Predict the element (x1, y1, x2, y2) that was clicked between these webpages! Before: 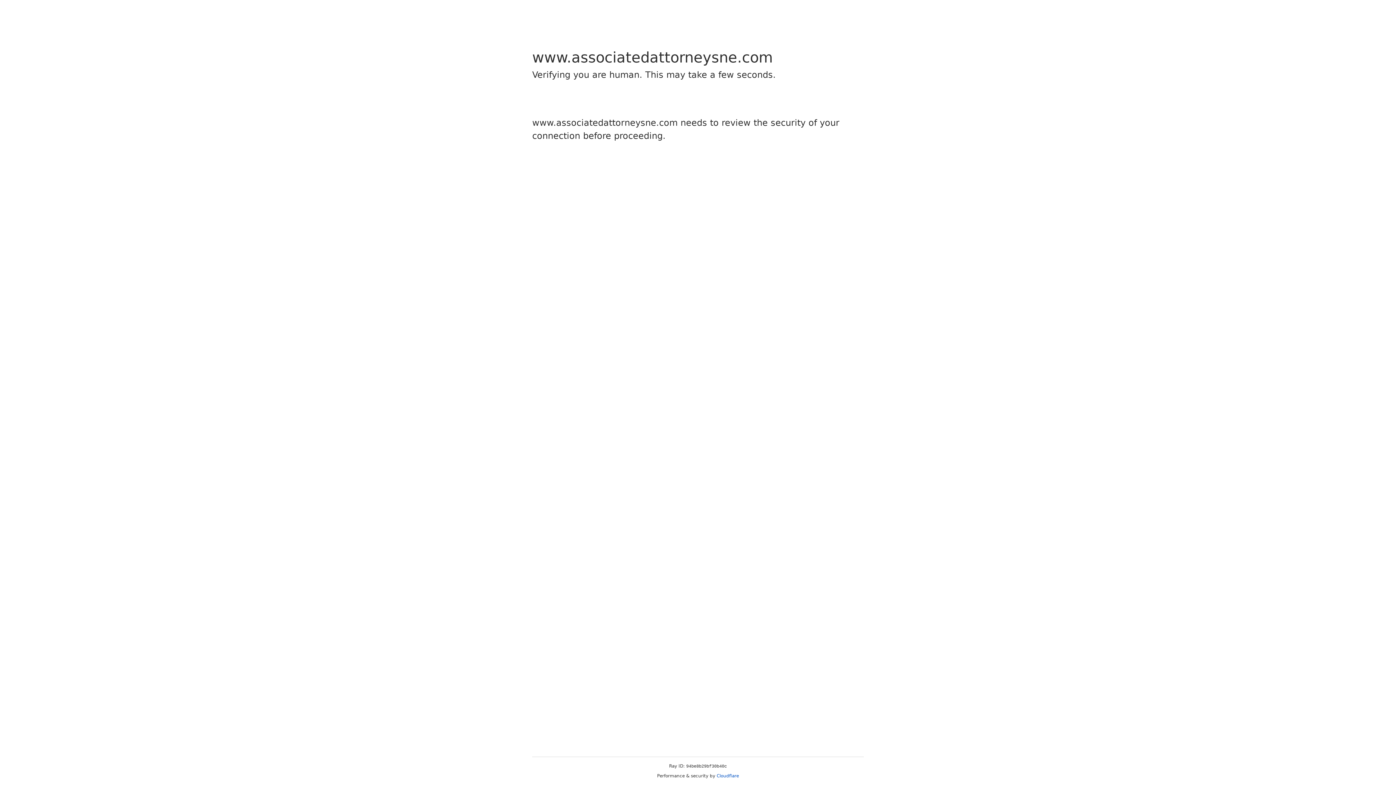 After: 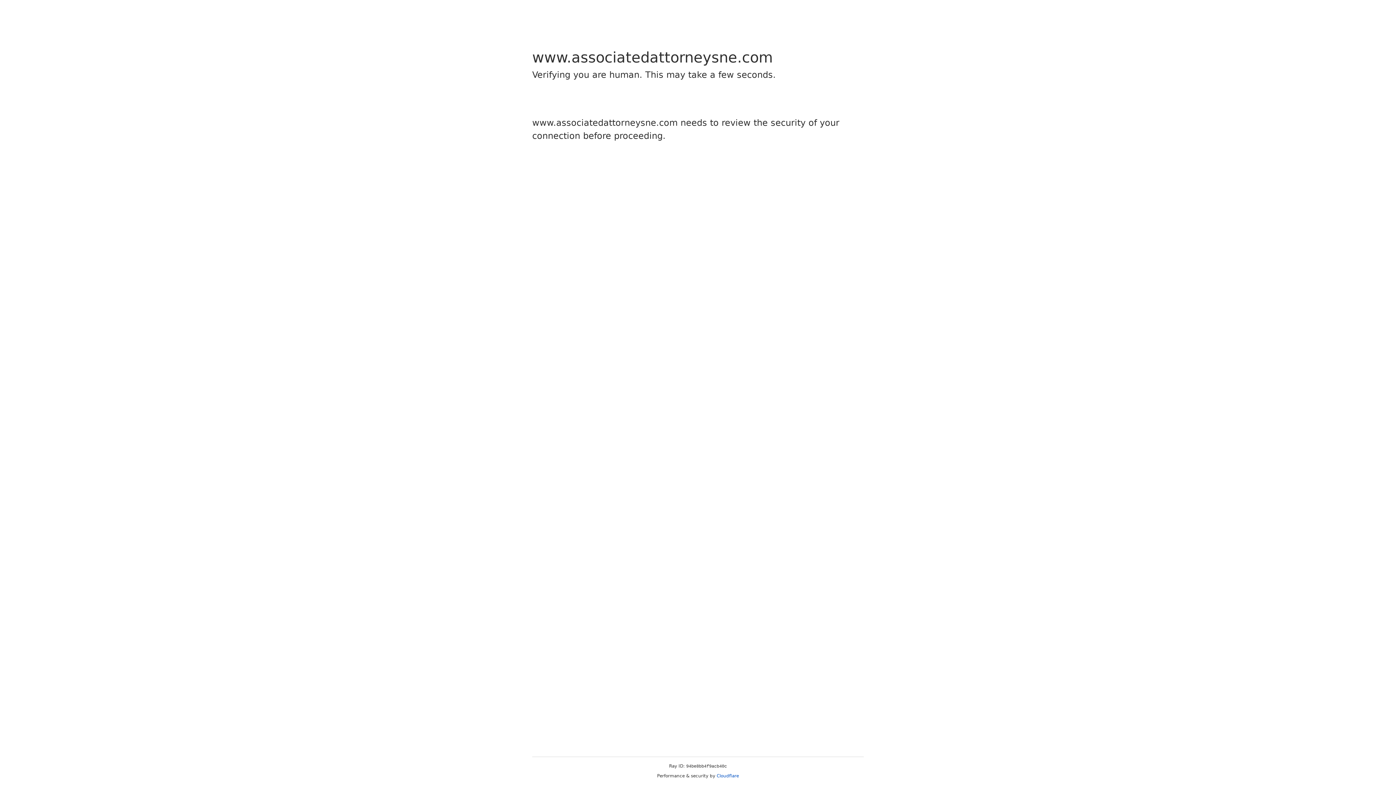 Action: bbox: (716, 773, 739, 778) label: Cloudflare